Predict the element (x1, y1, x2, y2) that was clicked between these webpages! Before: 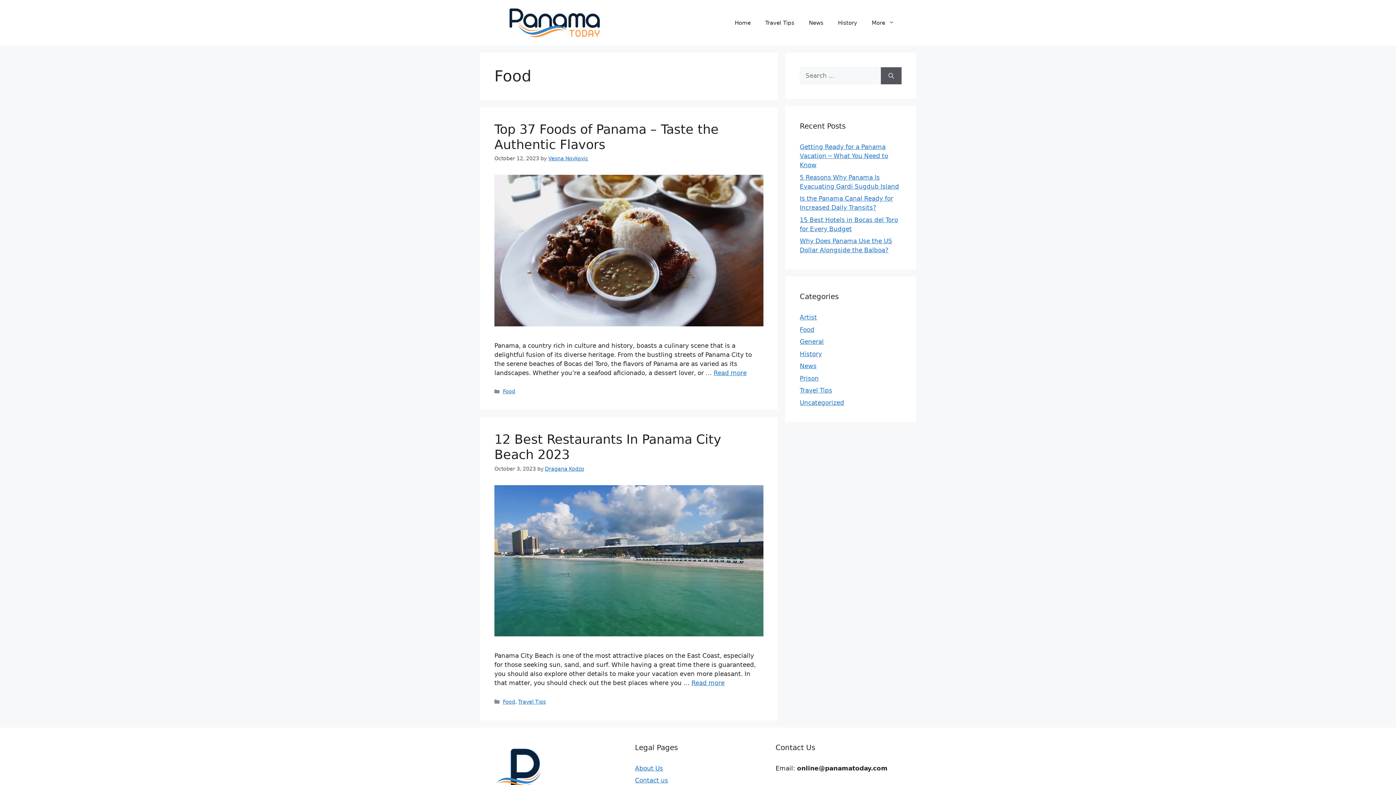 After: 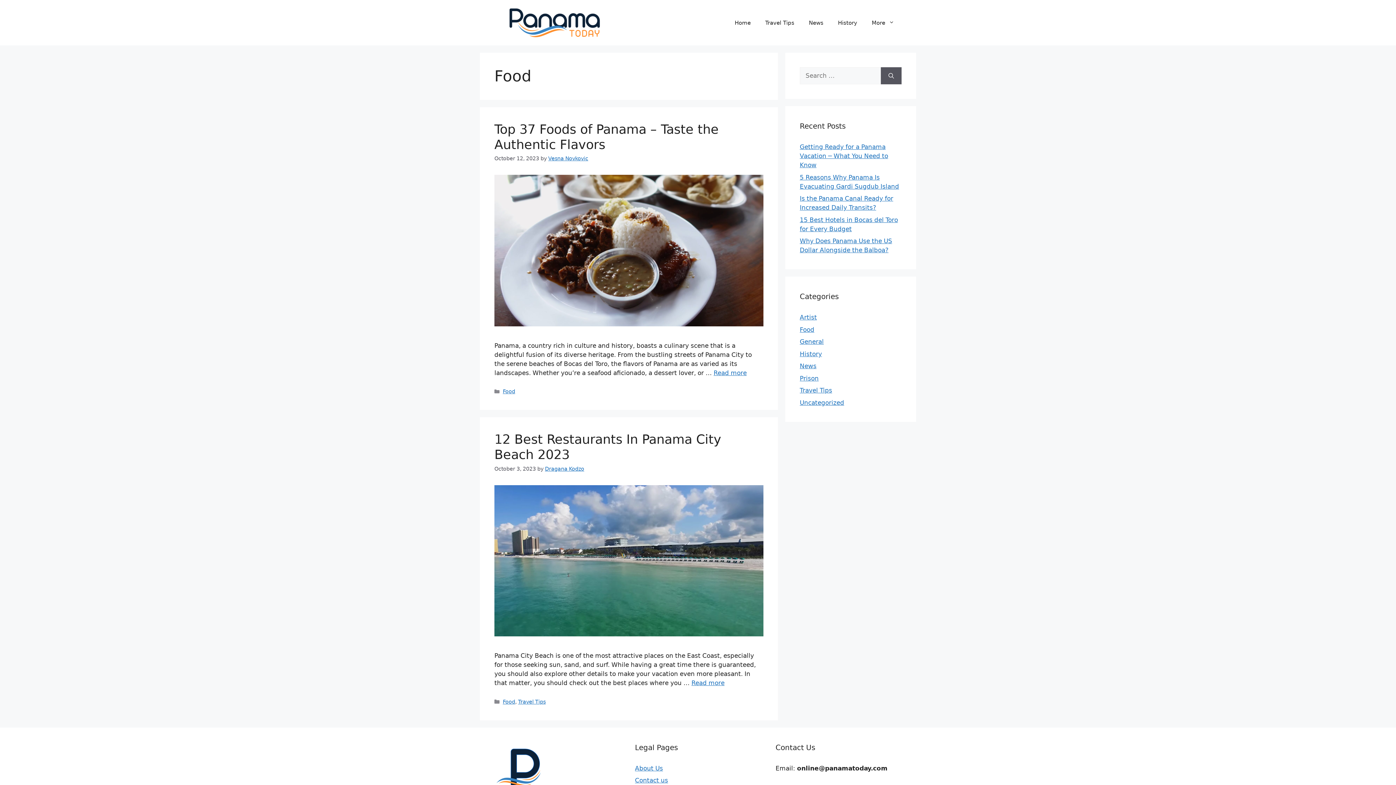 Action: label: Food bbox: (502, 388, 515, 394)